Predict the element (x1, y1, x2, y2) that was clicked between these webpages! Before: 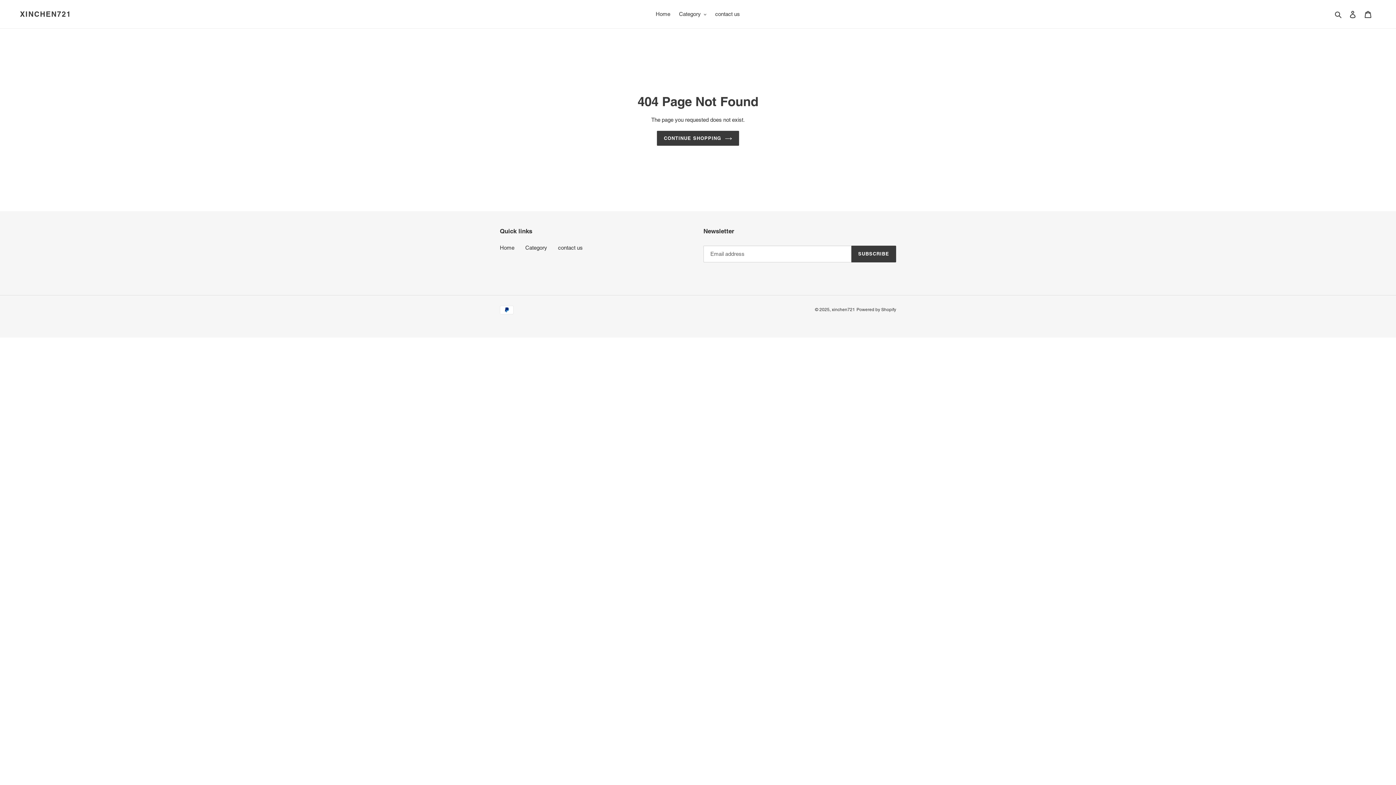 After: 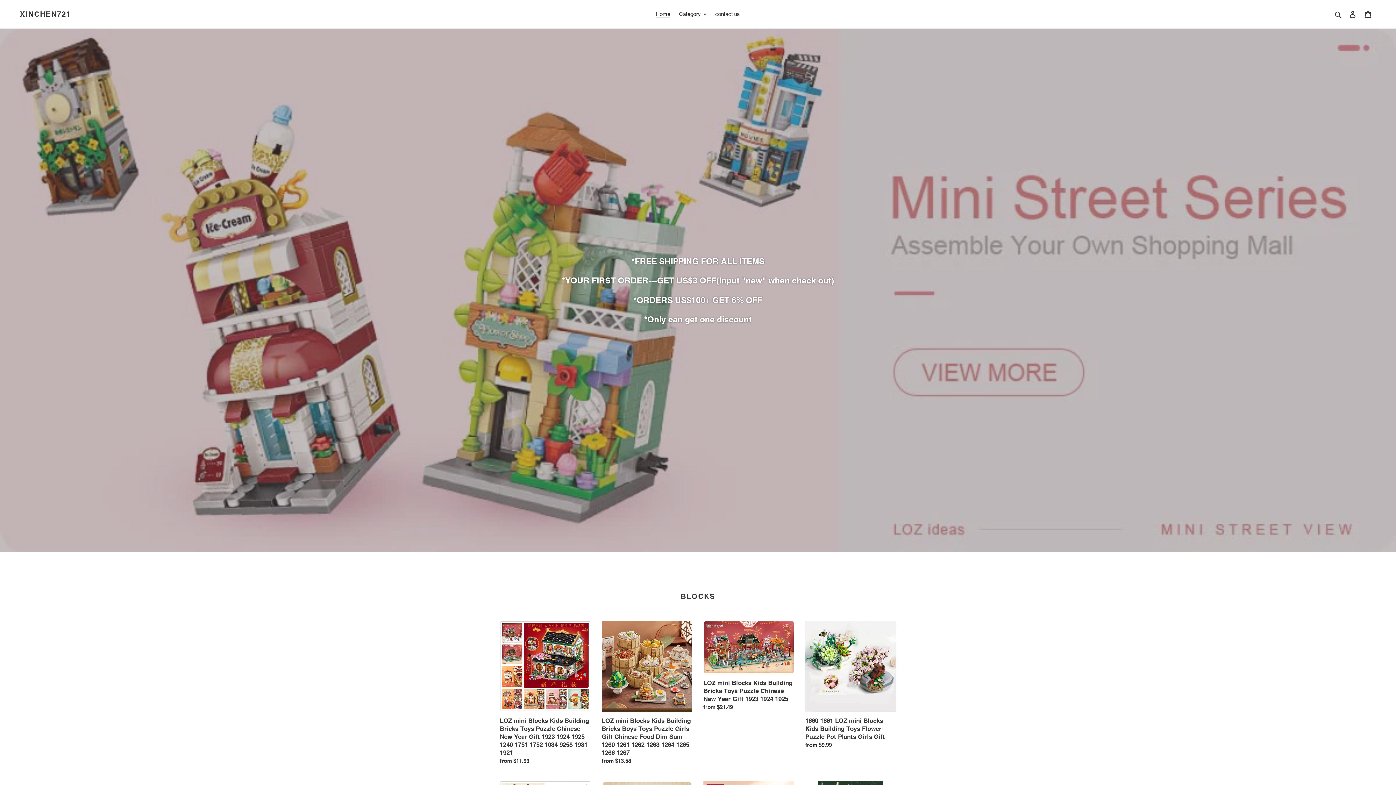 Action: label: Home bbox: (500, 244, 514, 250)